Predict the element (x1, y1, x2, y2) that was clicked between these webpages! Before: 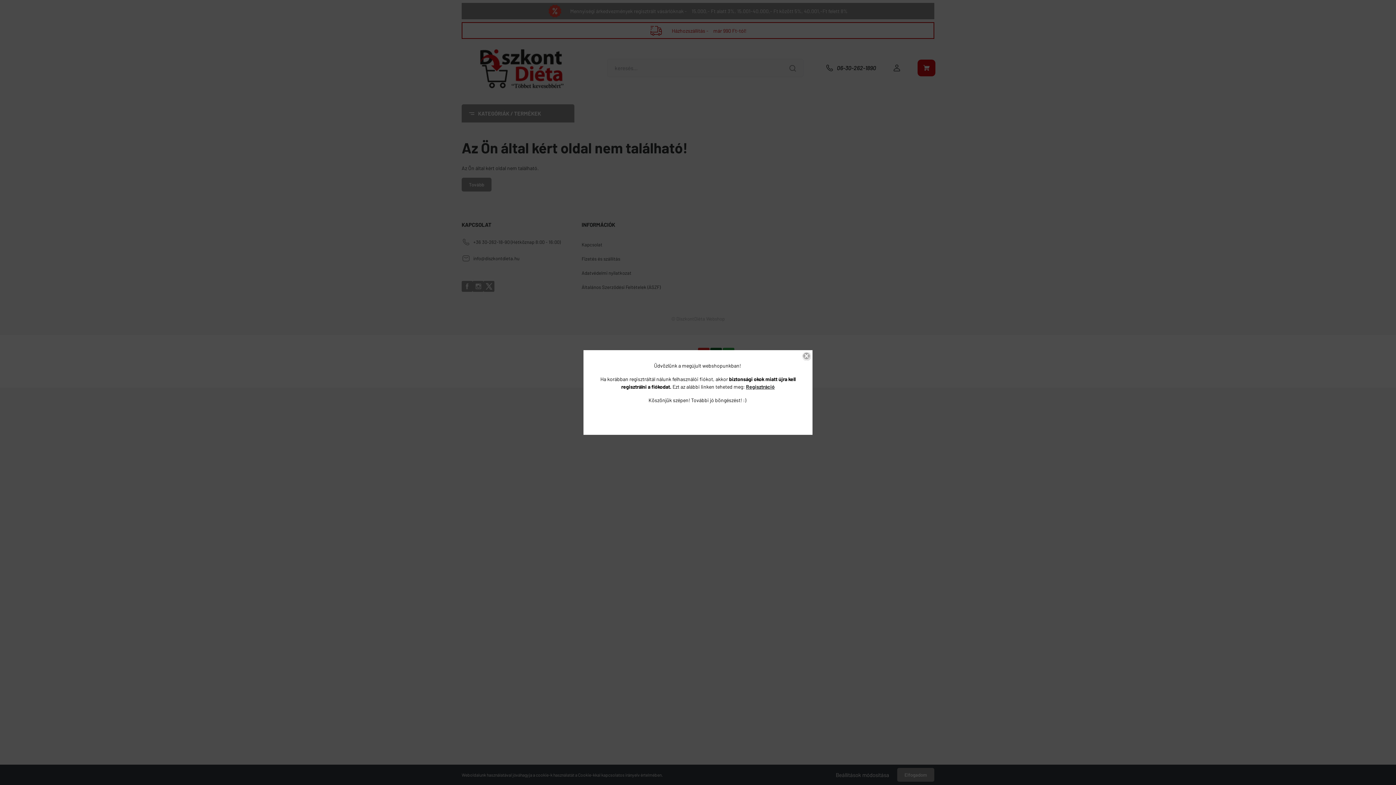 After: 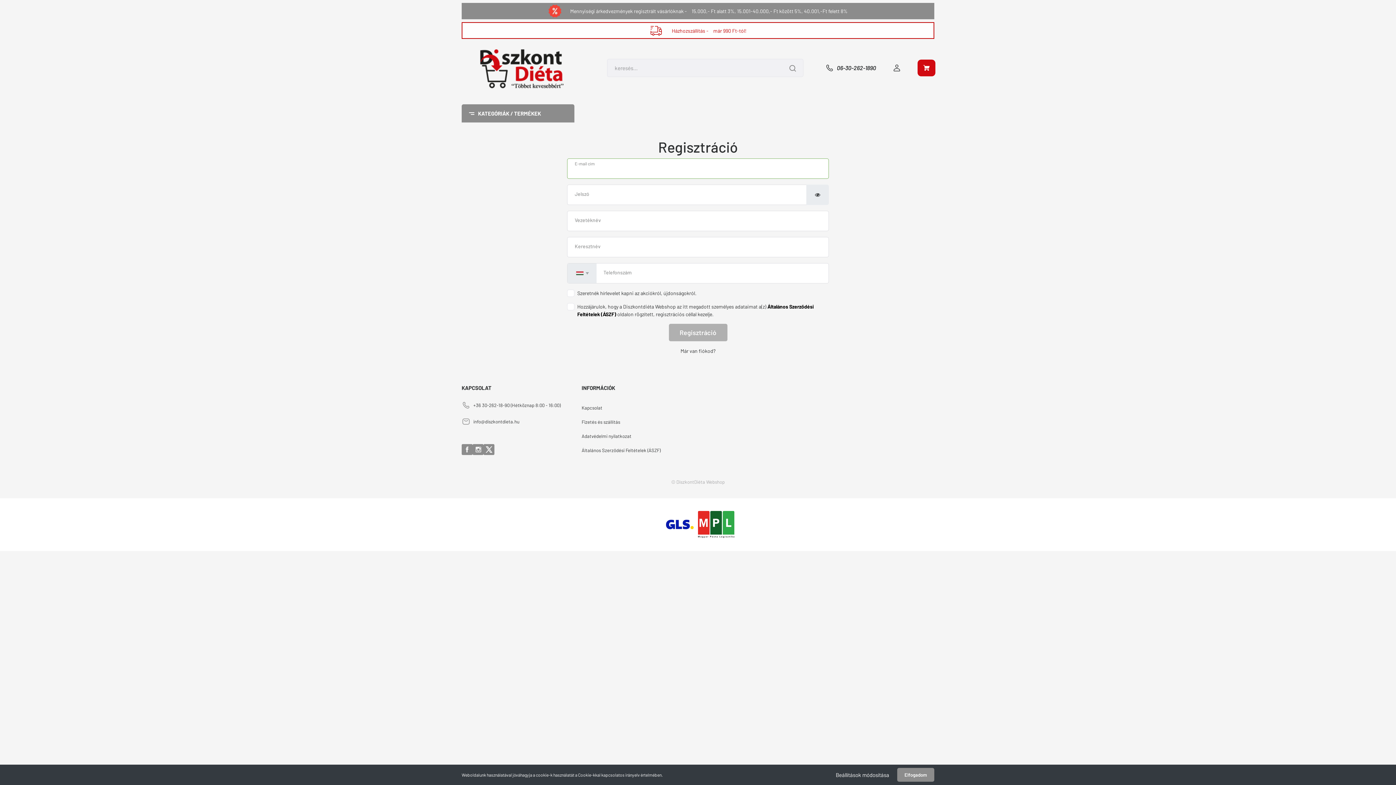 Action: label: Regisztráció bbox: (746, 383, 774, 390)